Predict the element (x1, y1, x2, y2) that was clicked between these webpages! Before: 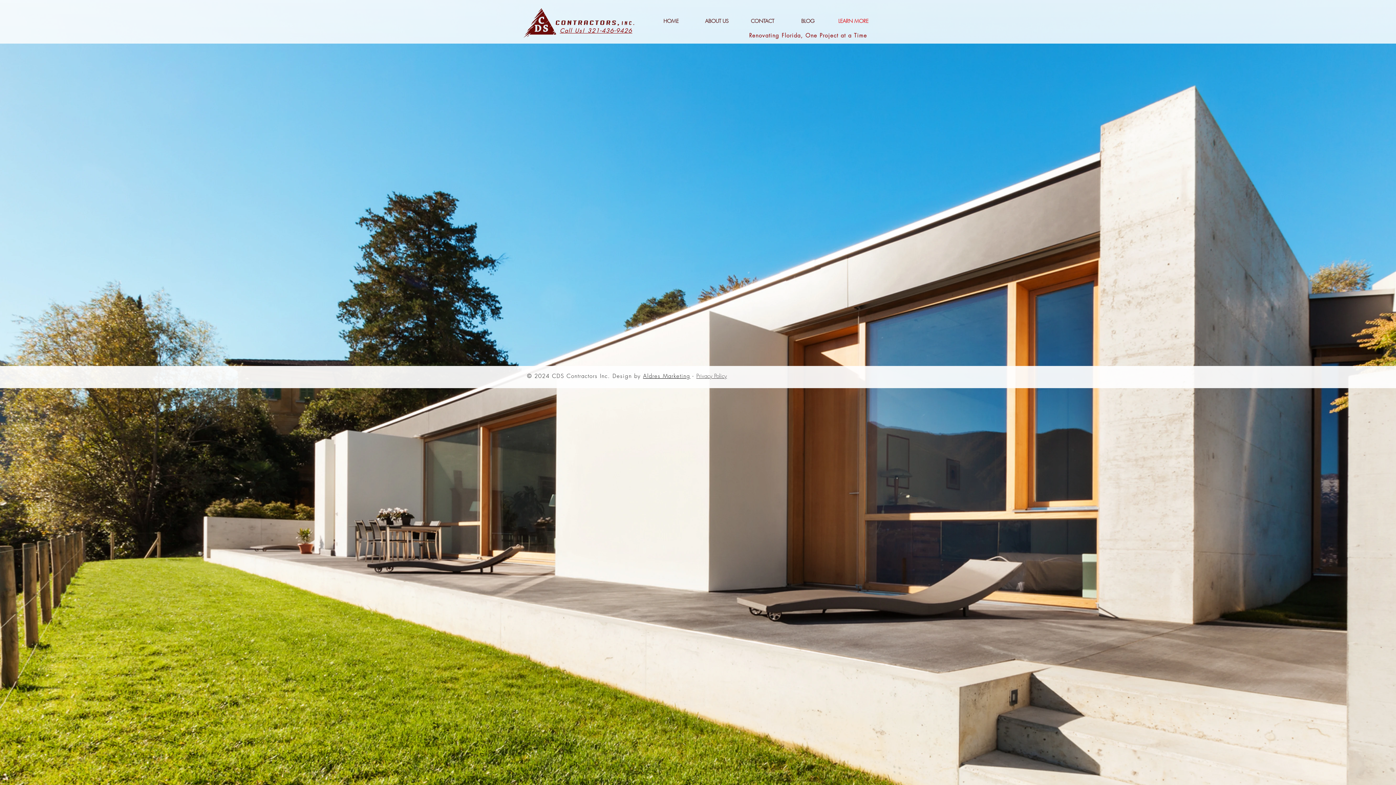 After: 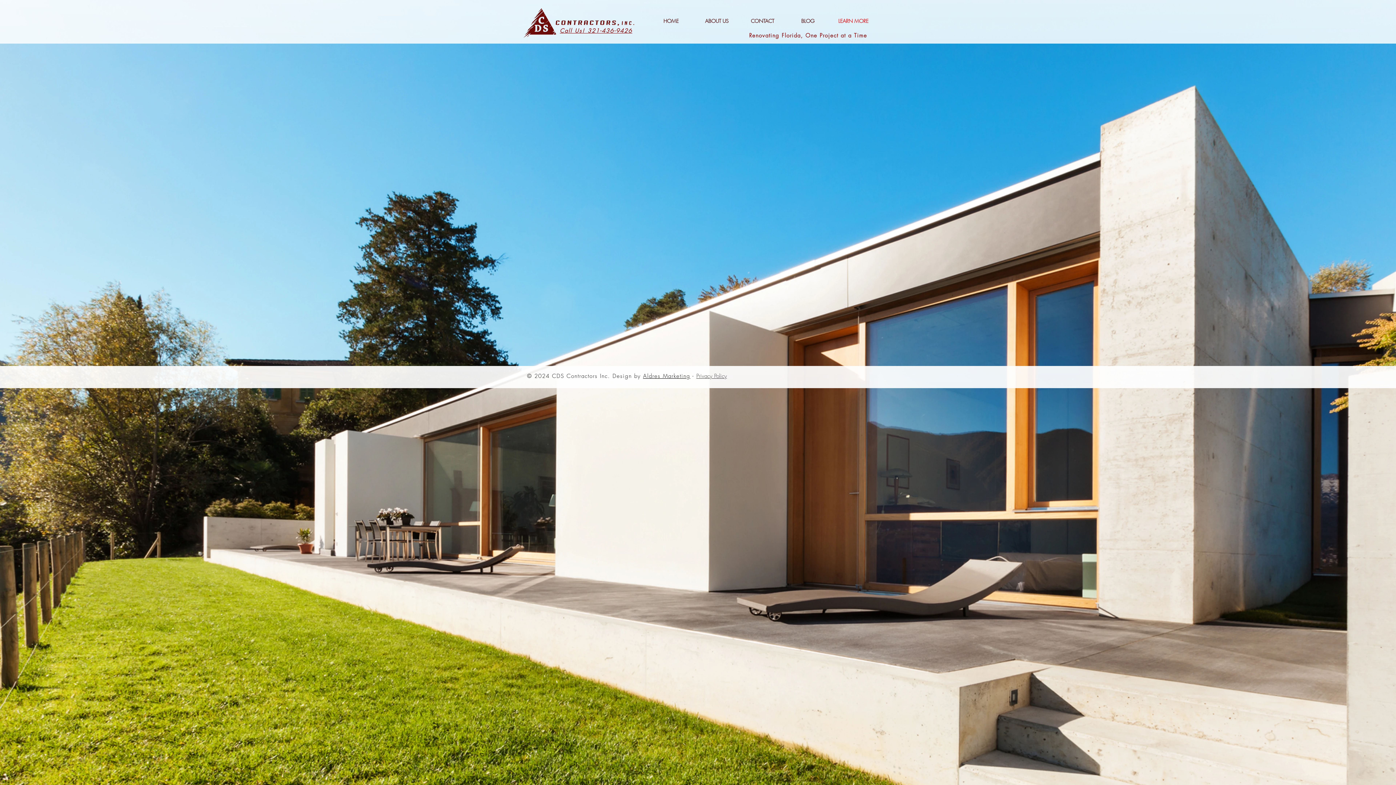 Action: label:  -  bbox: (690, 372, 696, 380)